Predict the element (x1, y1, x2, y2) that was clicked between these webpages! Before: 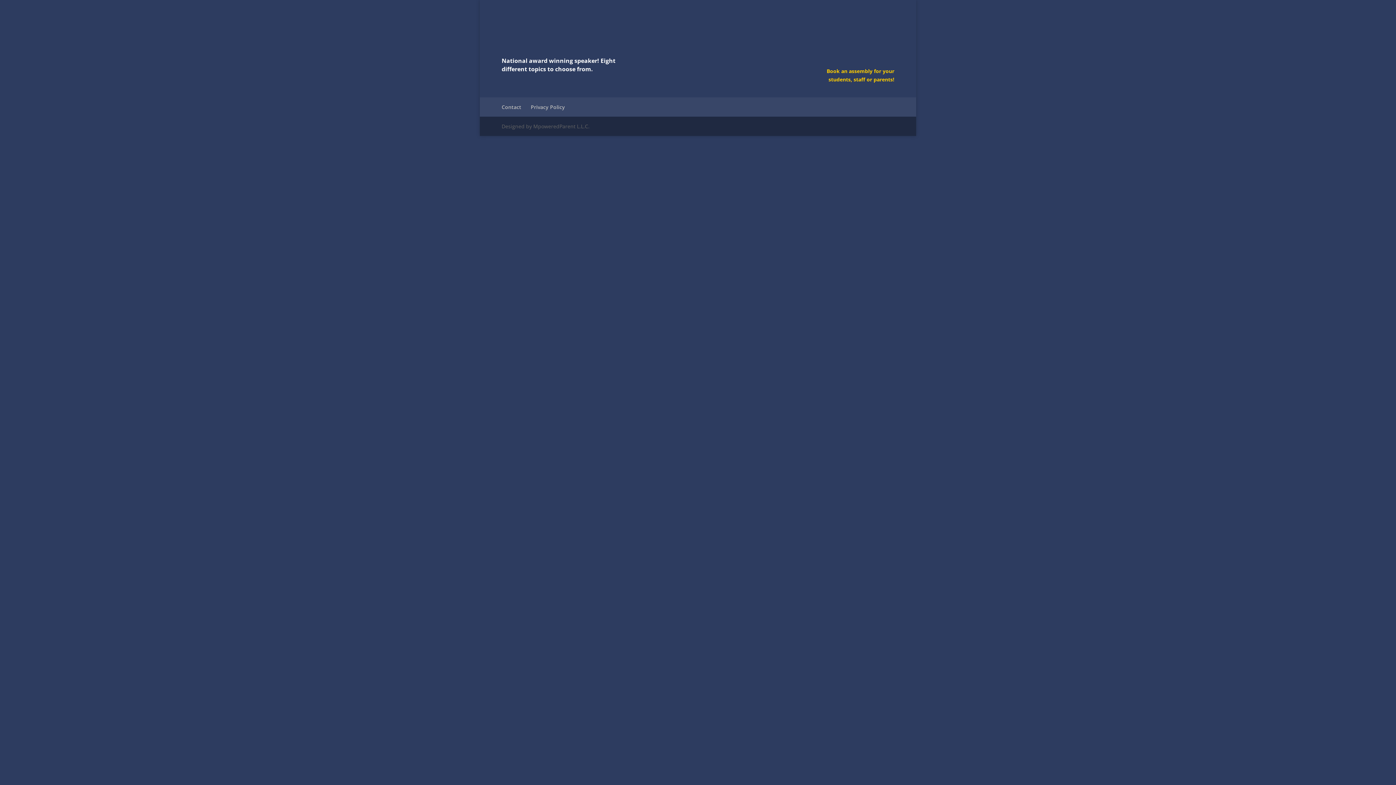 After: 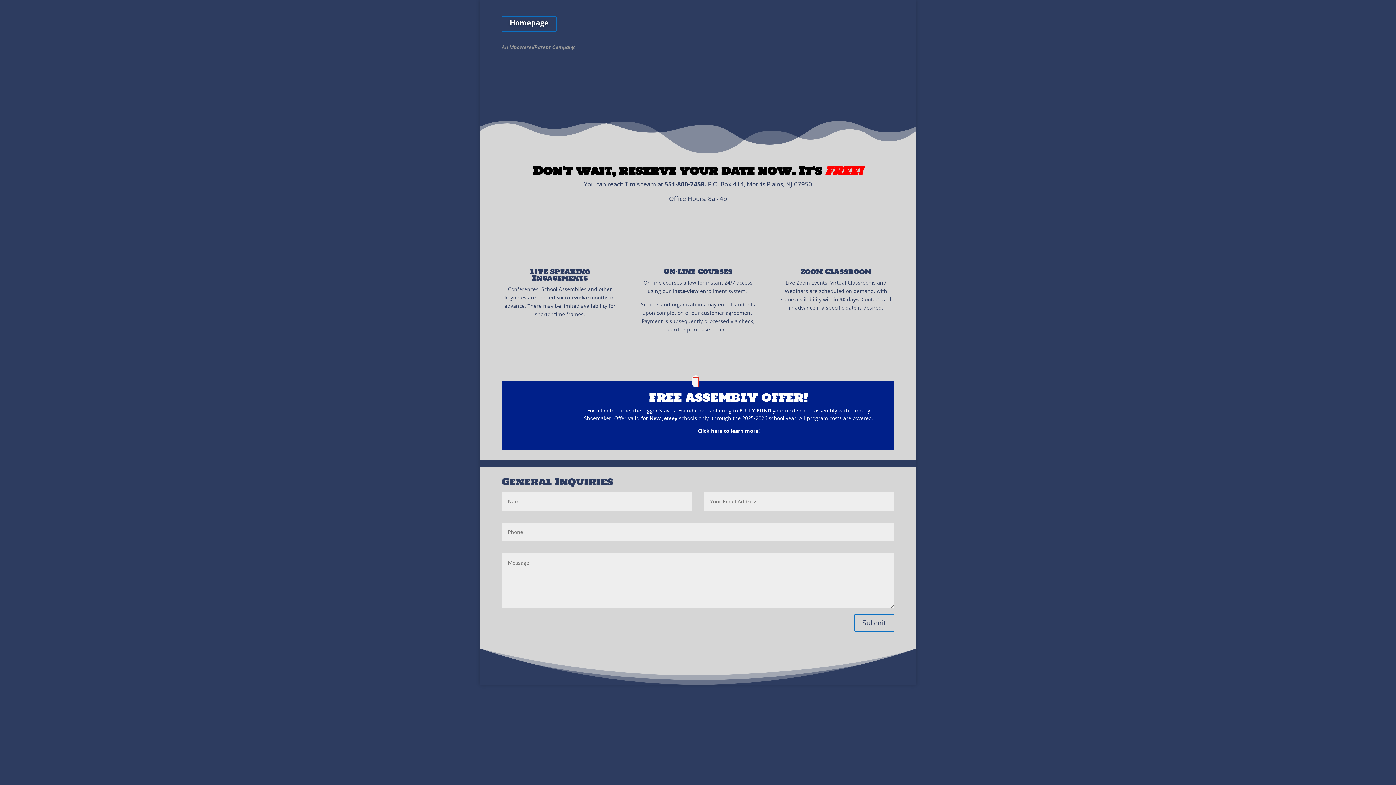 Action: bbox: (839, 55, 894, 62)